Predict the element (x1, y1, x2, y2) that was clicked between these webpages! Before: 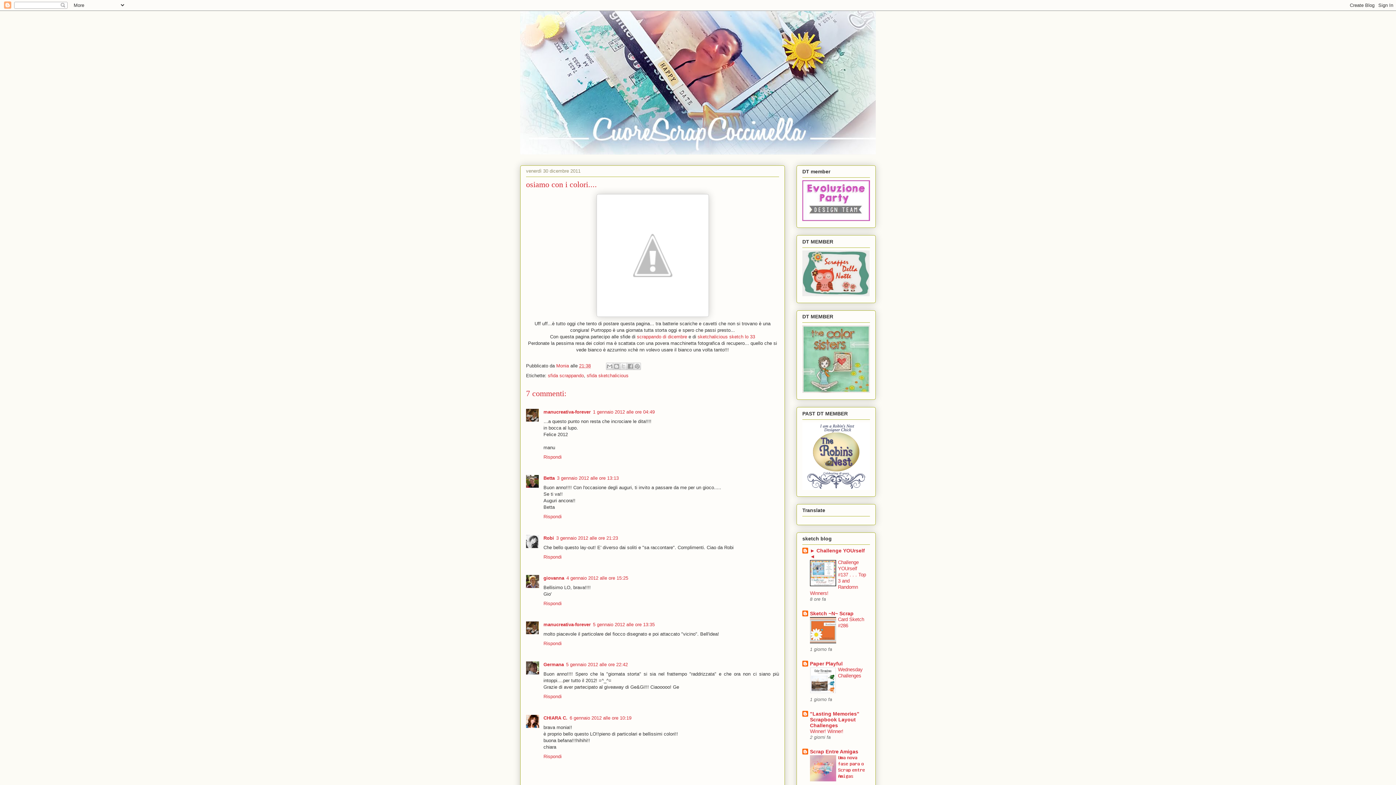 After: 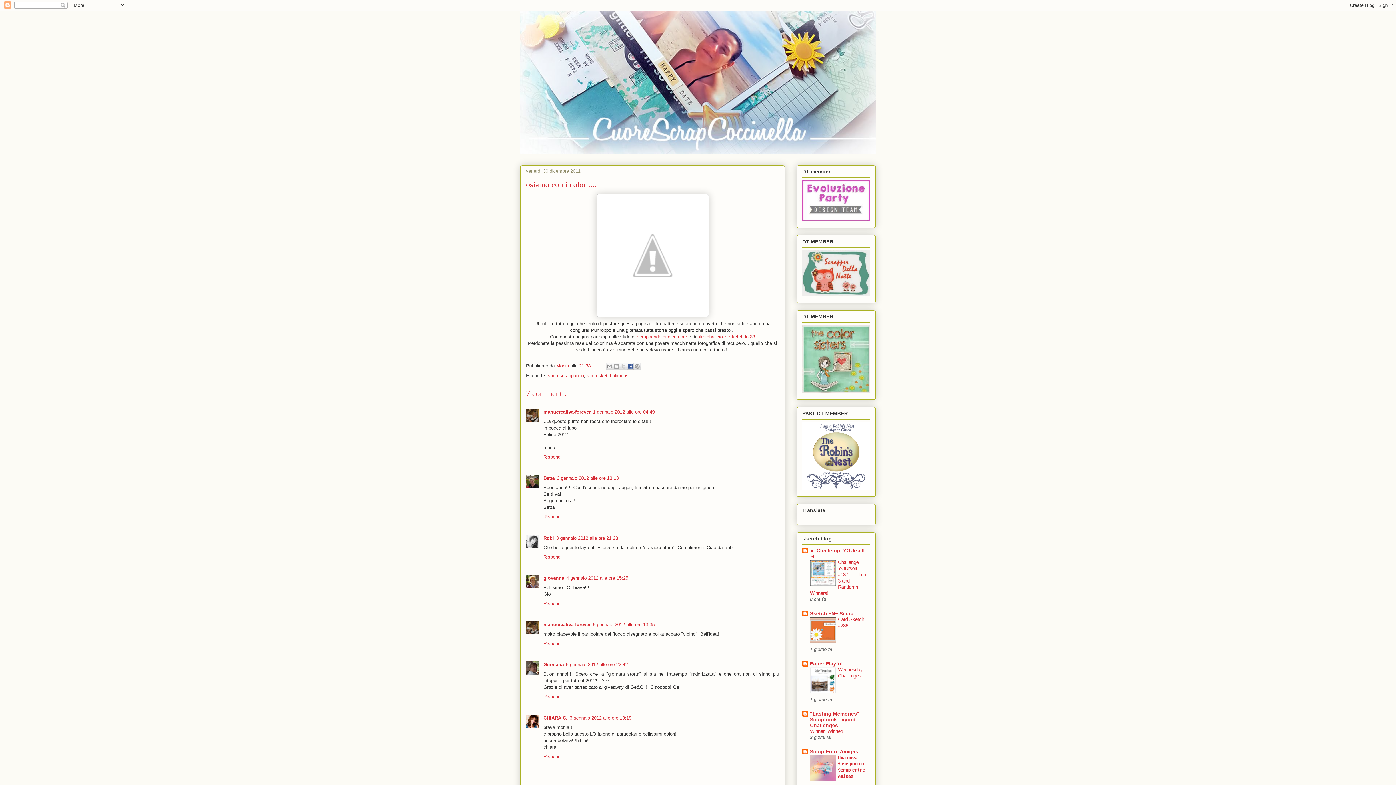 Action: bbox: (626, 362, 634, 370) label: Condividi su Facebook